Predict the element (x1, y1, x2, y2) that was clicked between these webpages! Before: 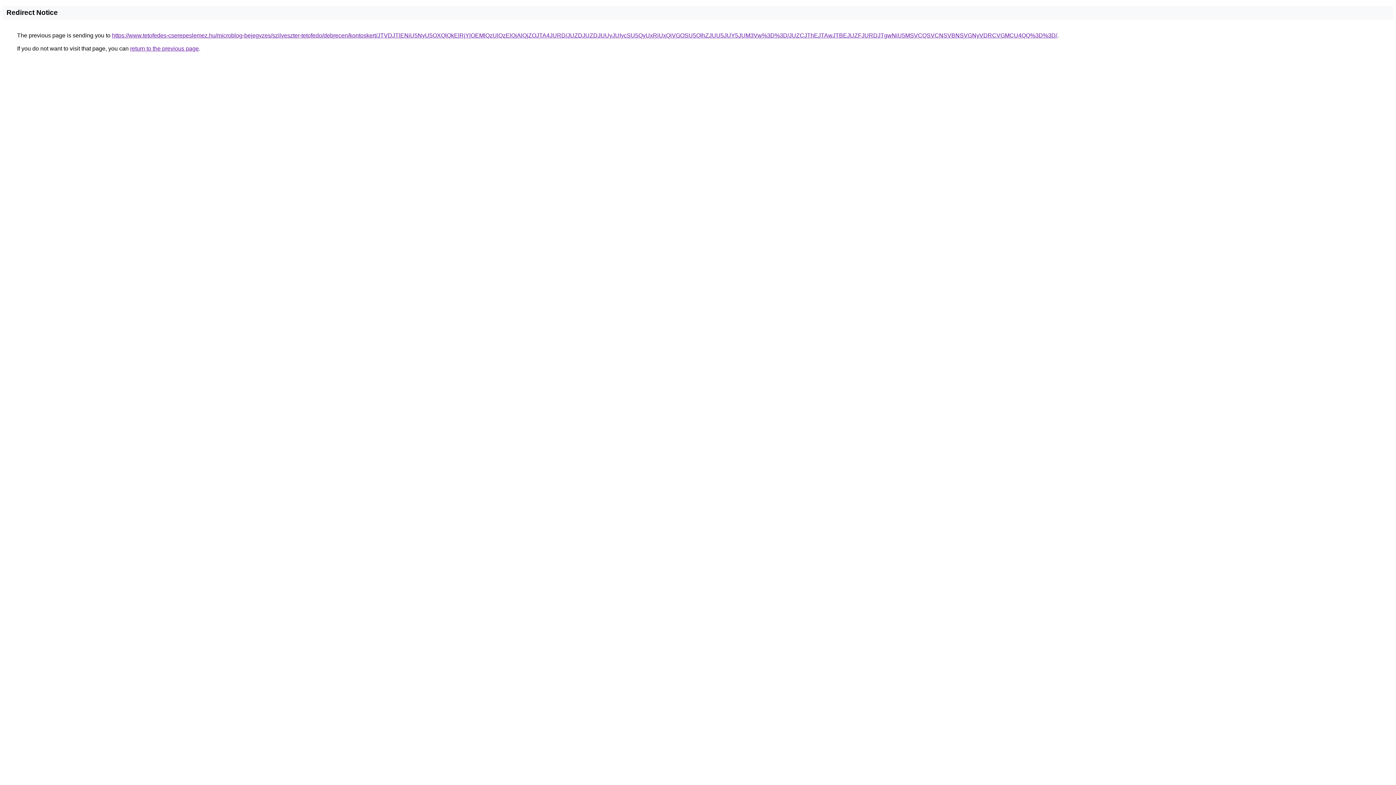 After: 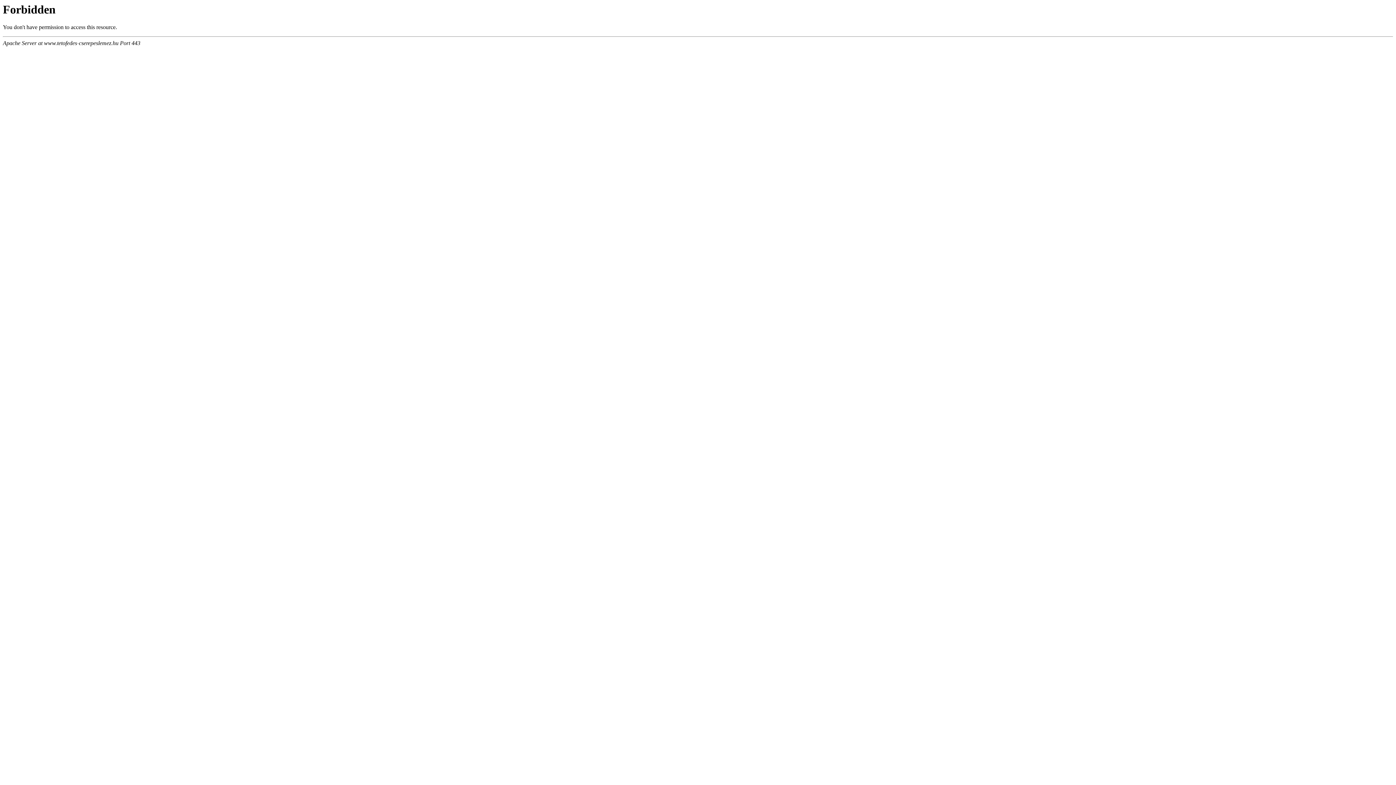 Action: bbox: (112, 32, 1057, 38) label: https://www.tetofedes-cserepeslemez.hu/microblog-bejegyzes/szilveszter-tetofedo/debrecen/kontoskert/JTVDJTlENiU5NyU5OXQlQkElRjYlOEMlQzUlQzElQjAlQjZOJTA4JURD/JUZDJUZDJUUyJUIycSU5QyUxRiUxQiVGOSU5QlhZJUU5JUY5JUM3Vw%3D%3D/JUZCJThEJTAwJTBEJUZFJURDJTgwNiU5MSVCQSVCNSVBNSVGNyVDRCVGMCU4QQ%3D%3D/